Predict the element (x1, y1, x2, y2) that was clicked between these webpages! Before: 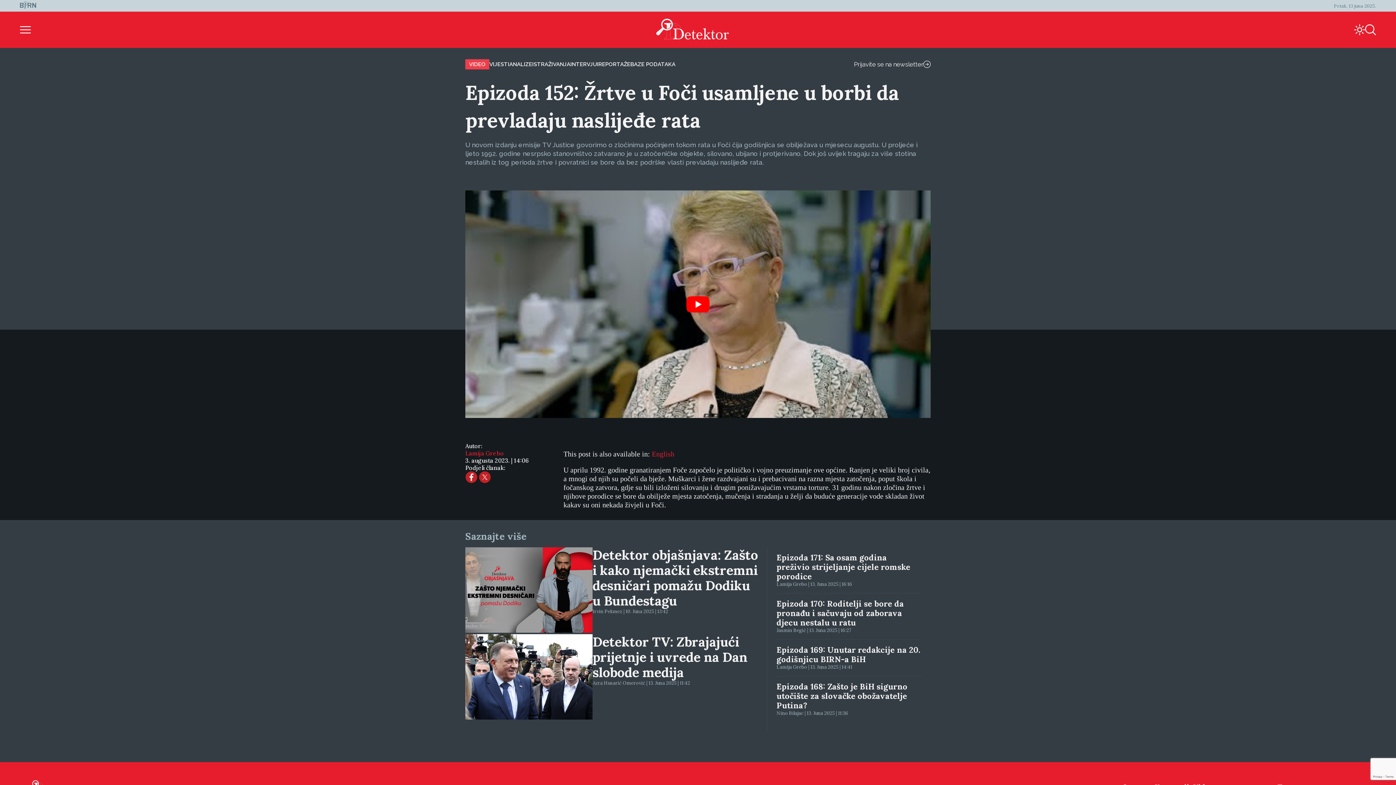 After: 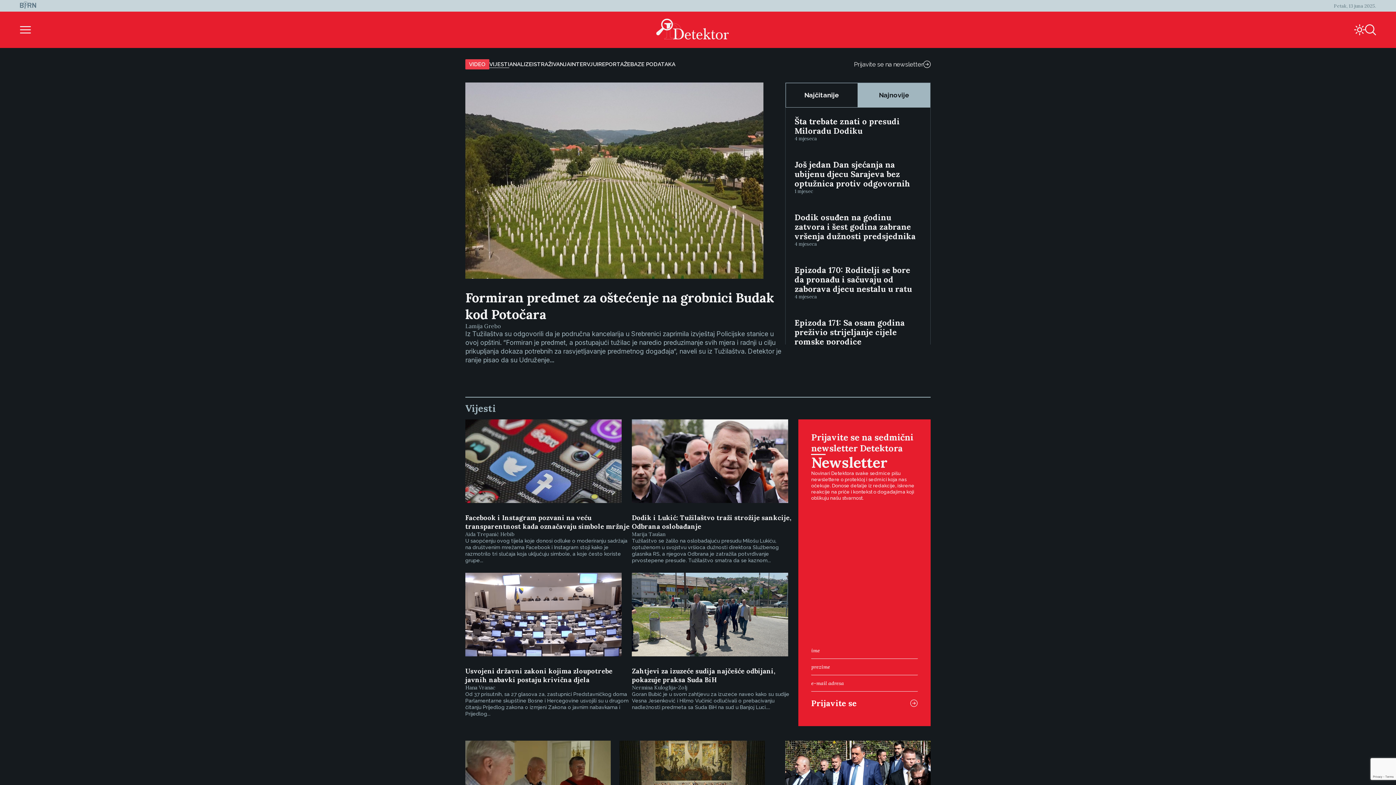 Action: bbox: (489, 61, 509, 67) label: VIJESTI